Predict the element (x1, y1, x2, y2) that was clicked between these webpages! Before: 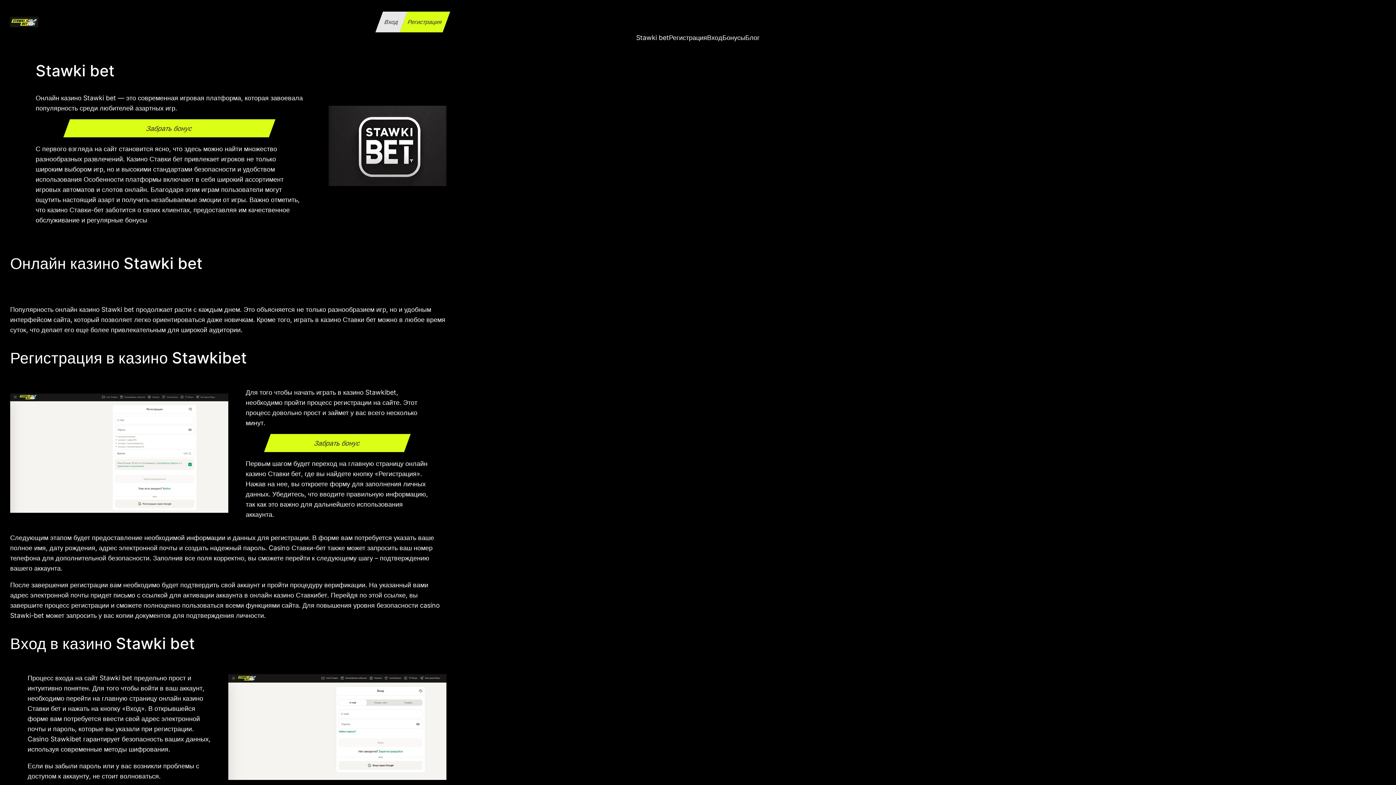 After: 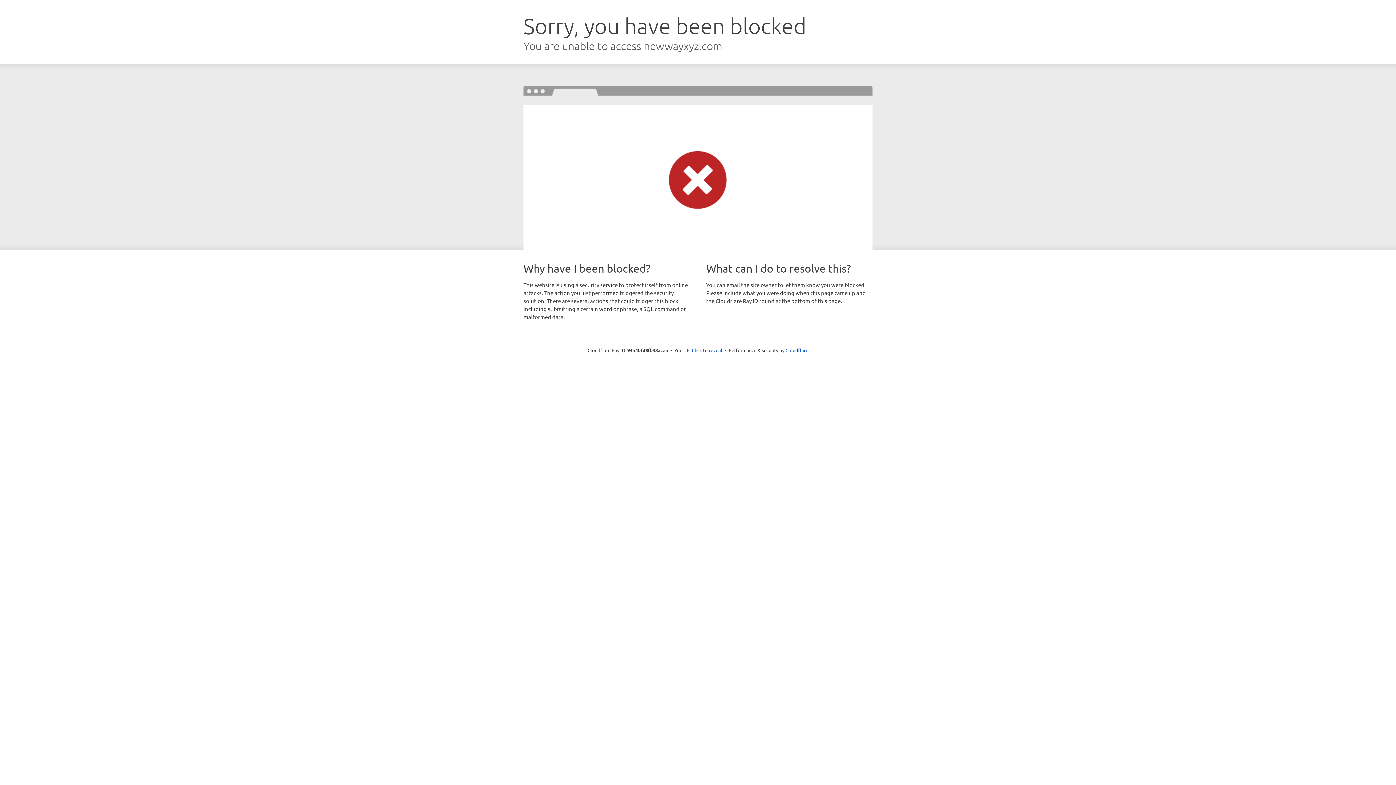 Action: label: Вход bbox: (375, 11, 407, 32)